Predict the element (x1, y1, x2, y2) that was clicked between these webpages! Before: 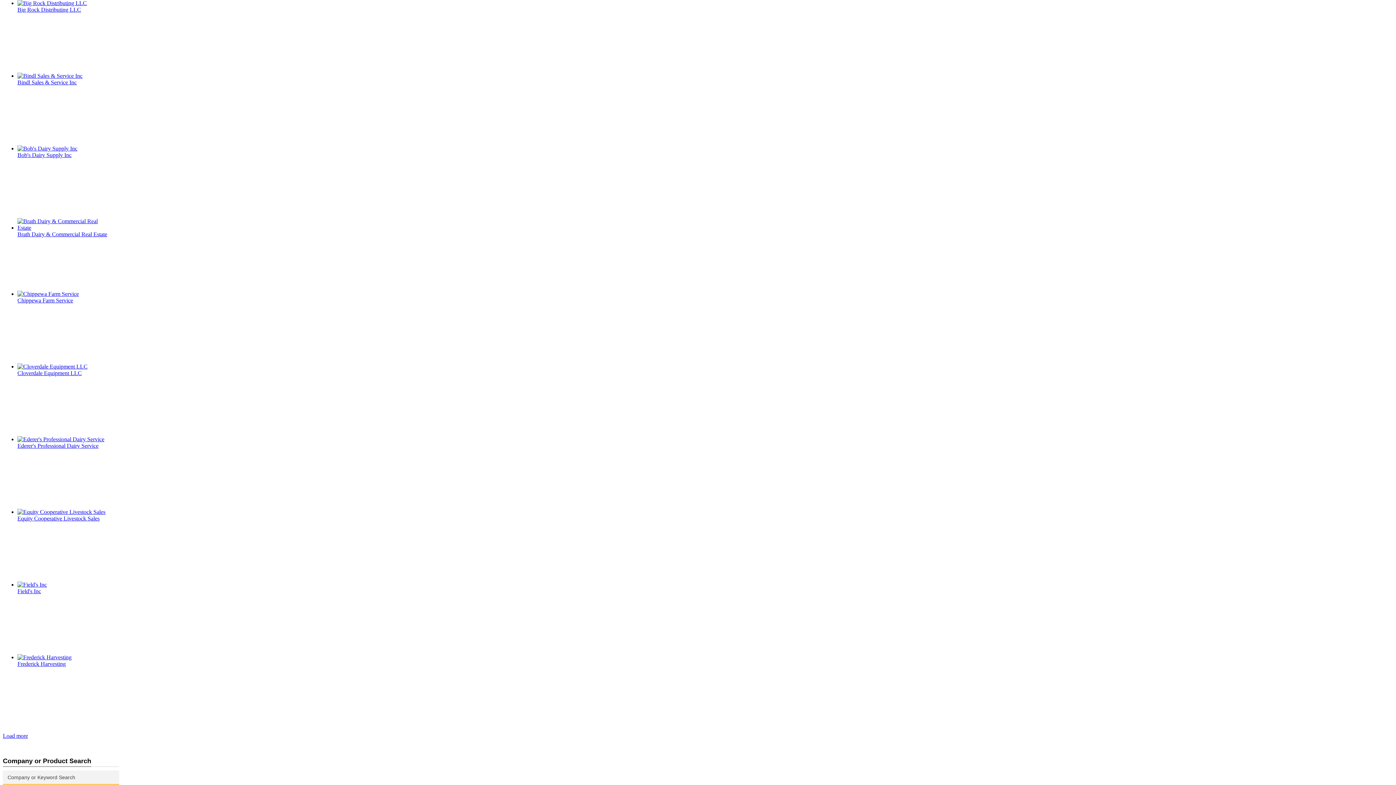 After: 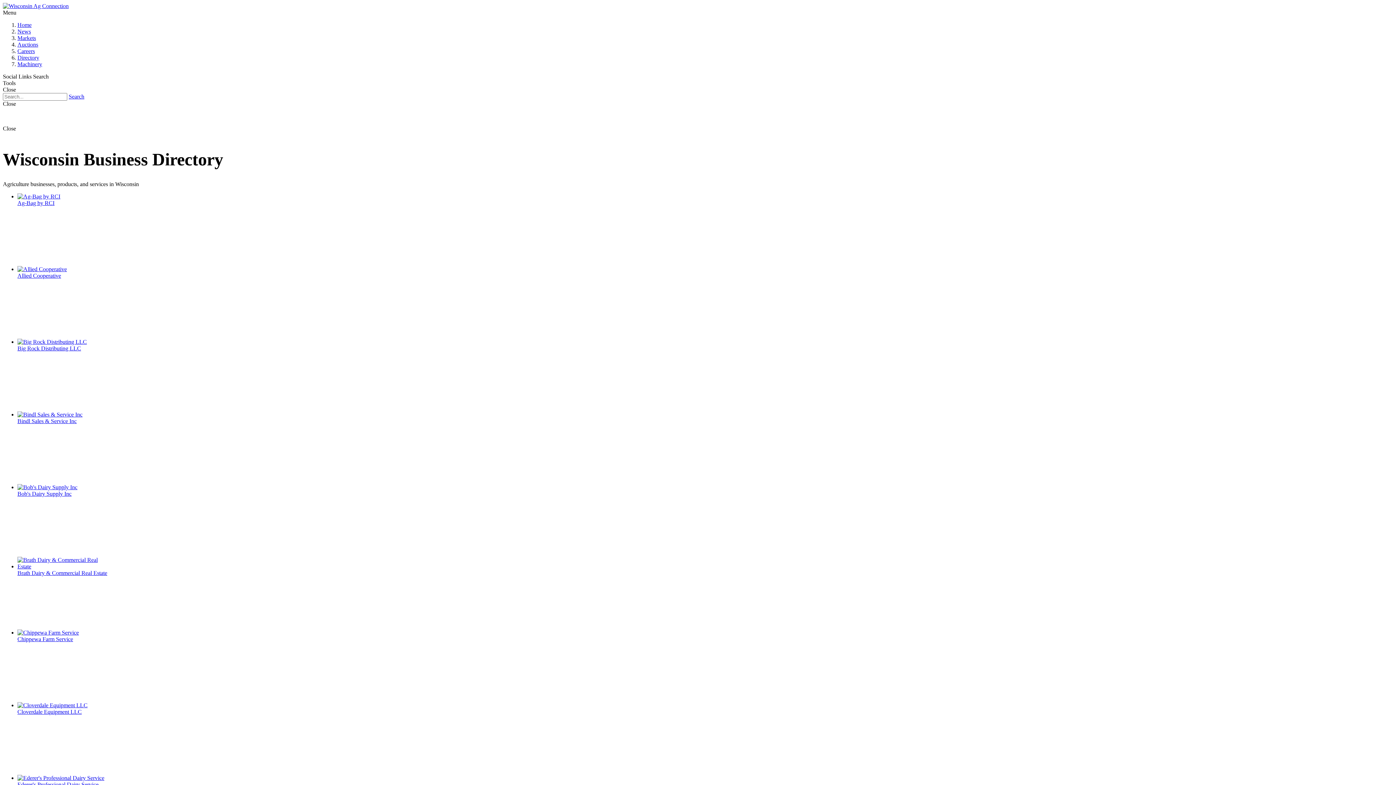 Action: label: Cloverdale Equipment LLC bbox: (17, 363, 108, 376)